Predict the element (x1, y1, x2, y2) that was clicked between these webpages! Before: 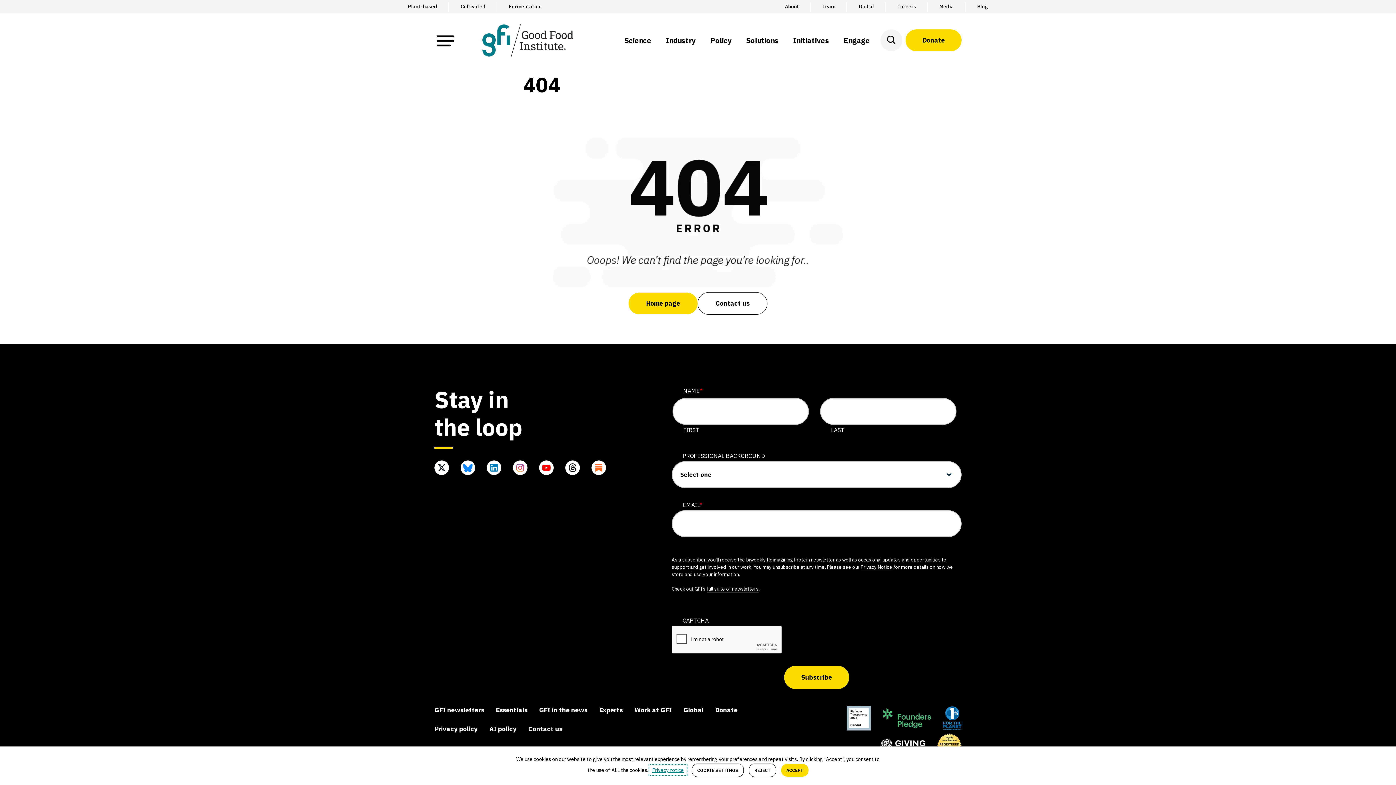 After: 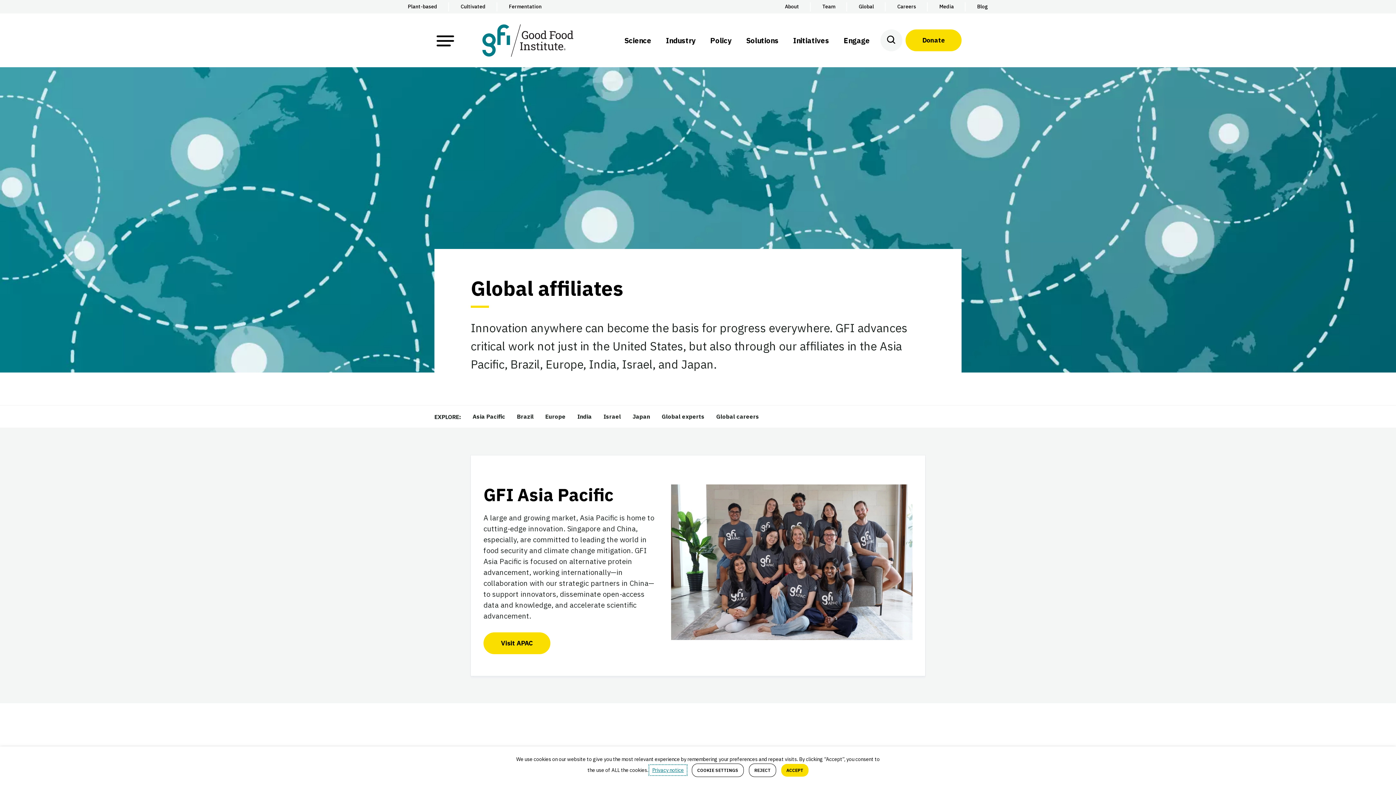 Action: label: Global bbox: (847, 0, 885, 13)